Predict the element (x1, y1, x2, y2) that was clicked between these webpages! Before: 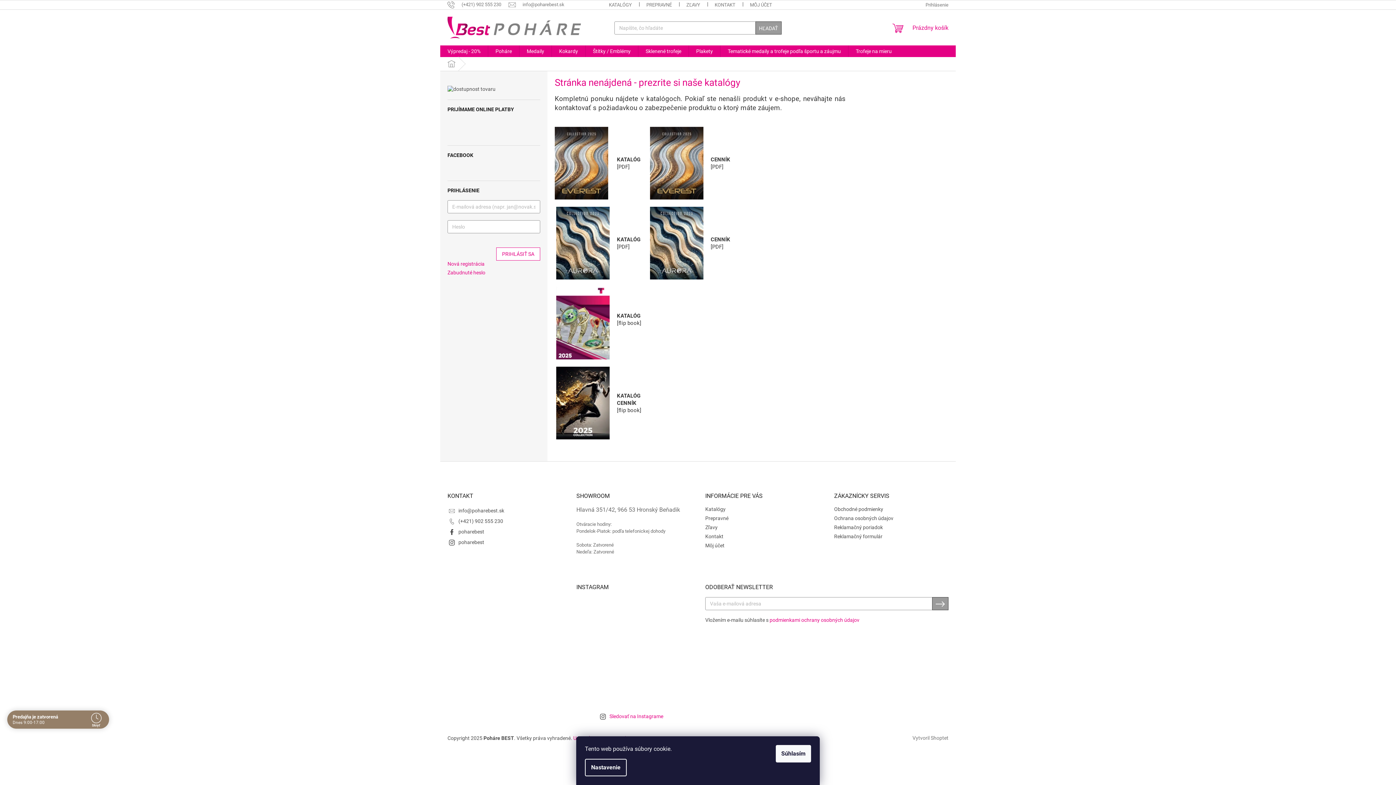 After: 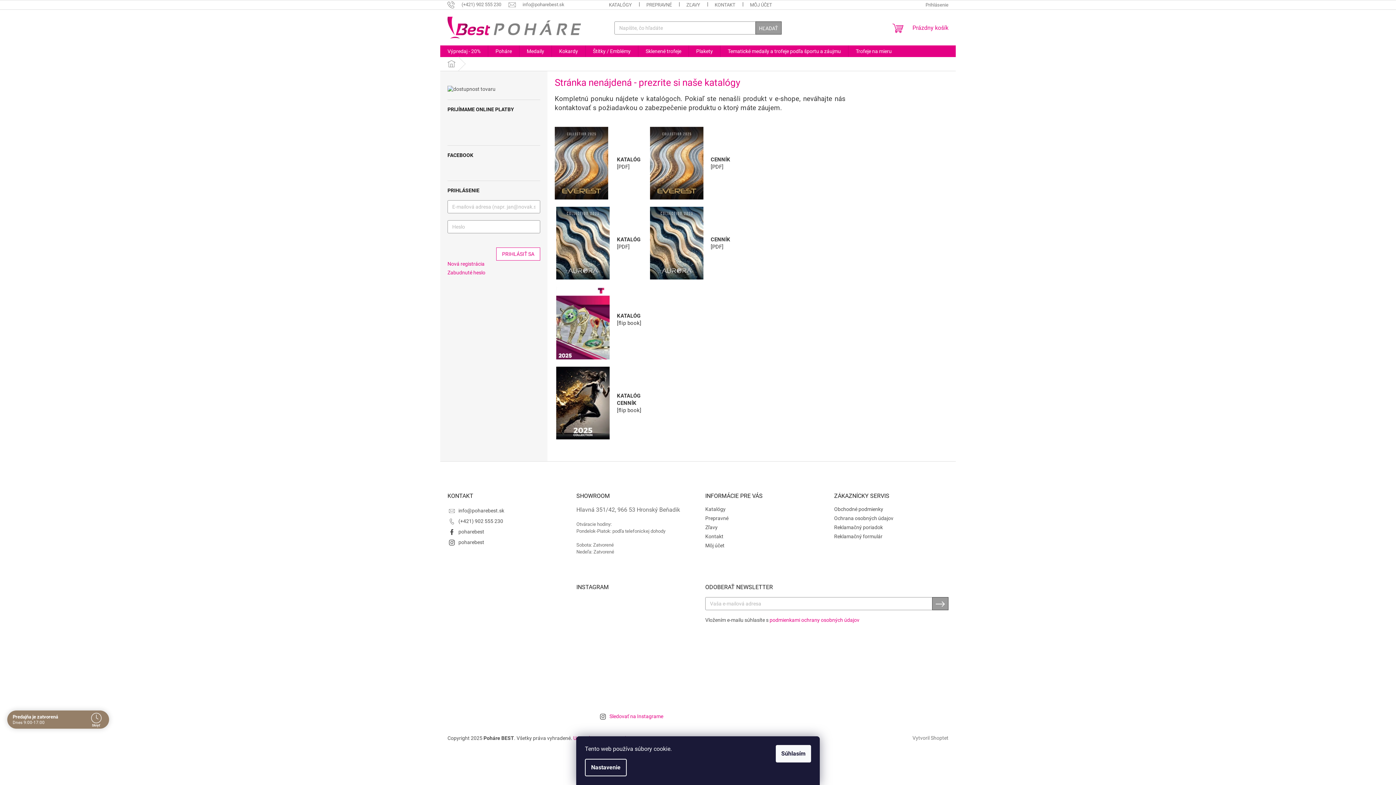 Action: bbox: (898, 735, 912, 741)